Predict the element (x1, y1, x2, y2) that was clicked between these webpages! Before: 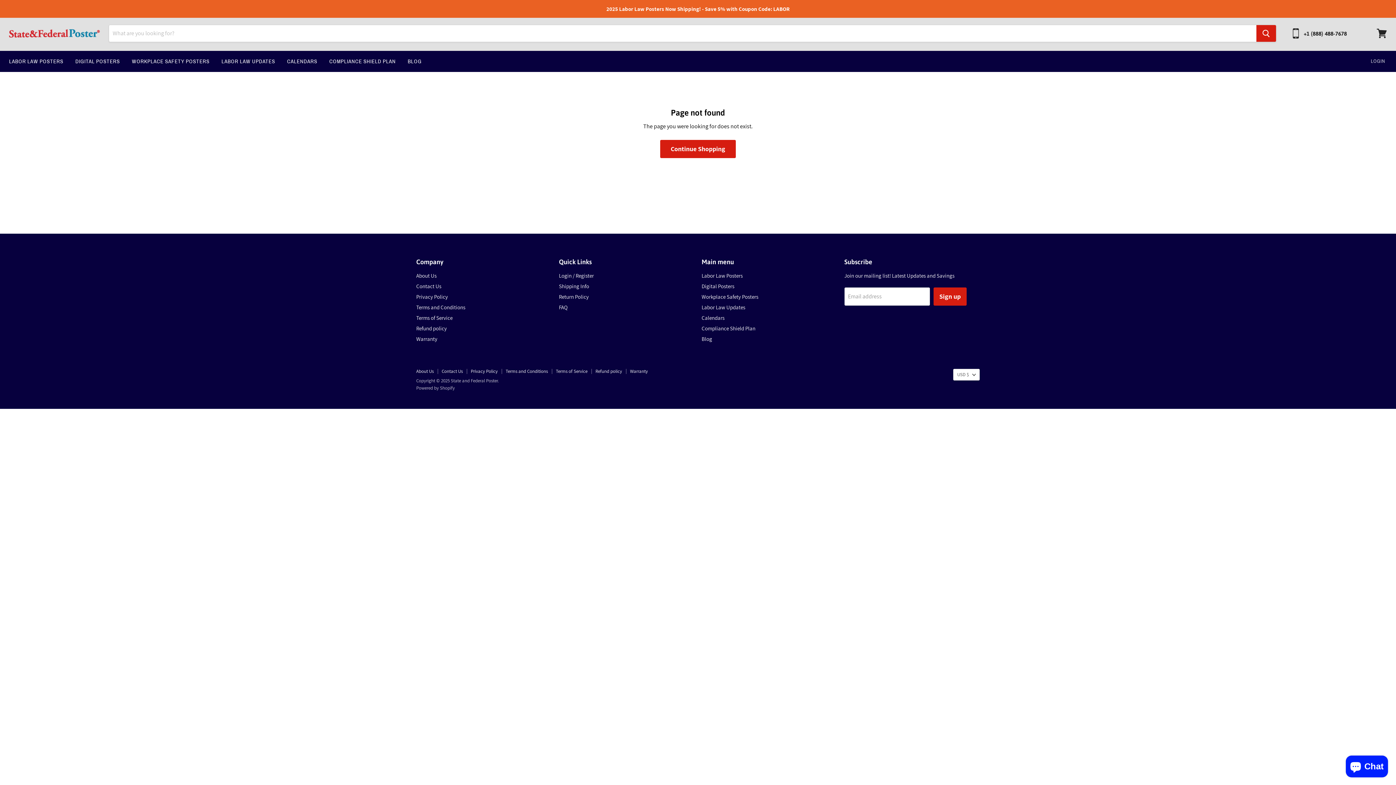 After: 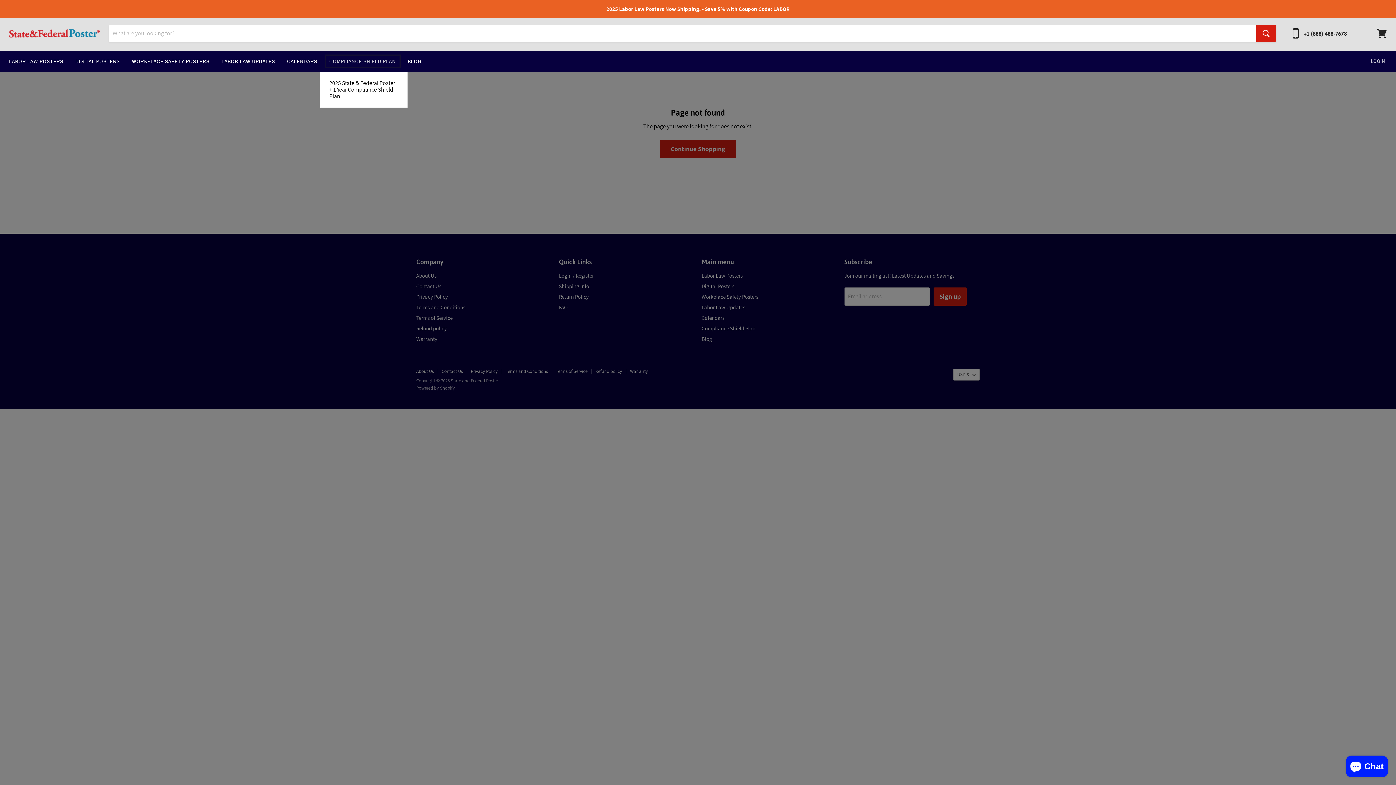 Action: bbox: (323, 53, 401, 69) label: COMPLIANCE SHIELD PLAN